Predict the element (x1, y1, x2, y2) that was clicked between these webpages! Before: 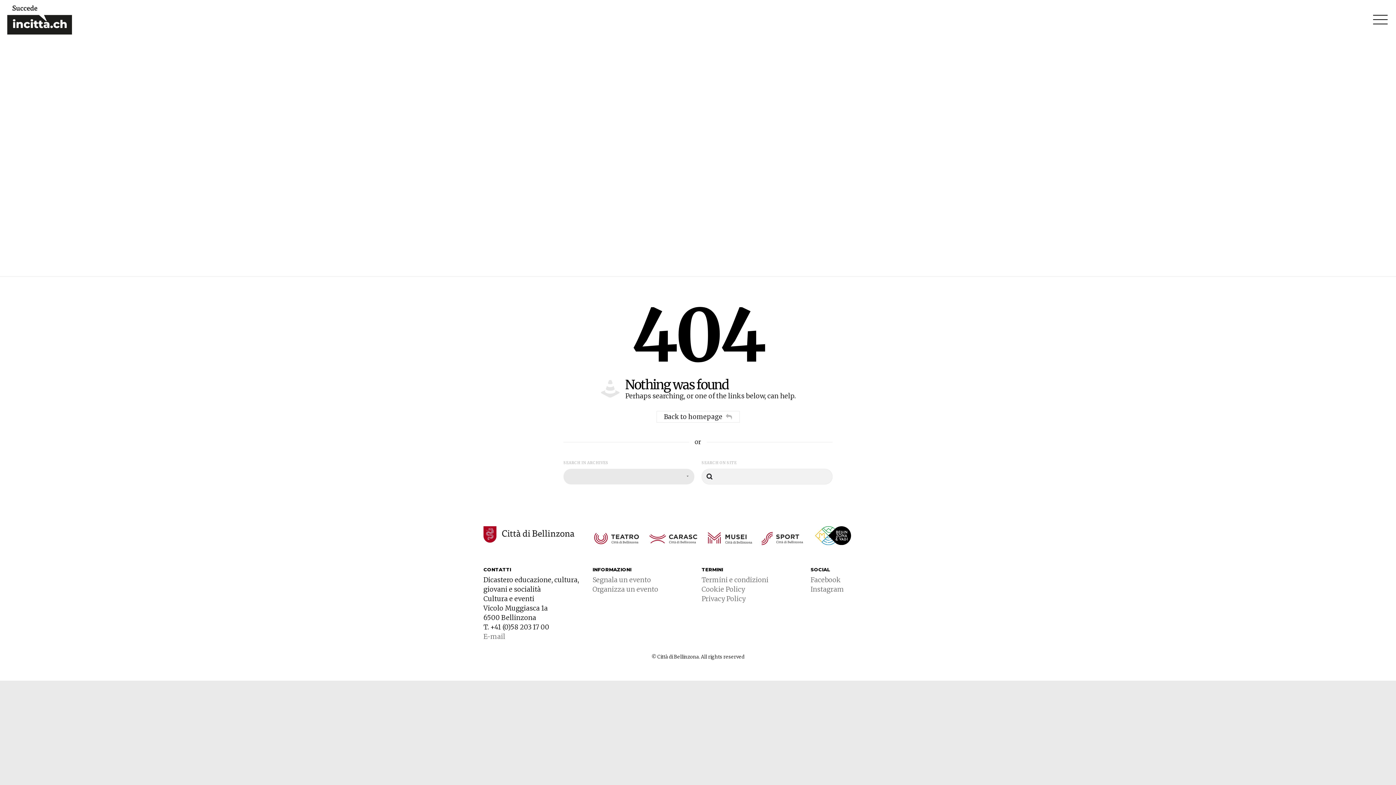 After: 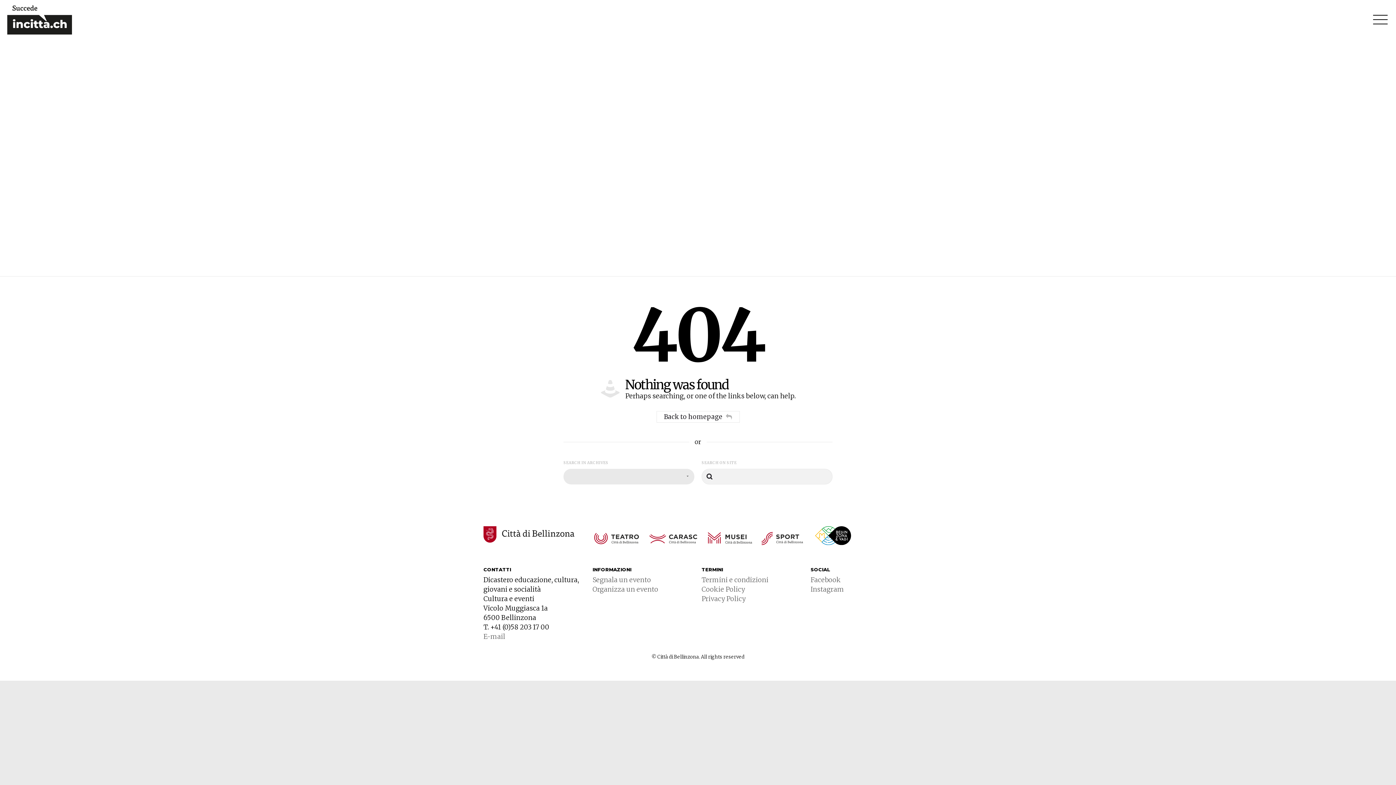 Action: label: Organizza un evento bbox: (592, 585, 658, 593)